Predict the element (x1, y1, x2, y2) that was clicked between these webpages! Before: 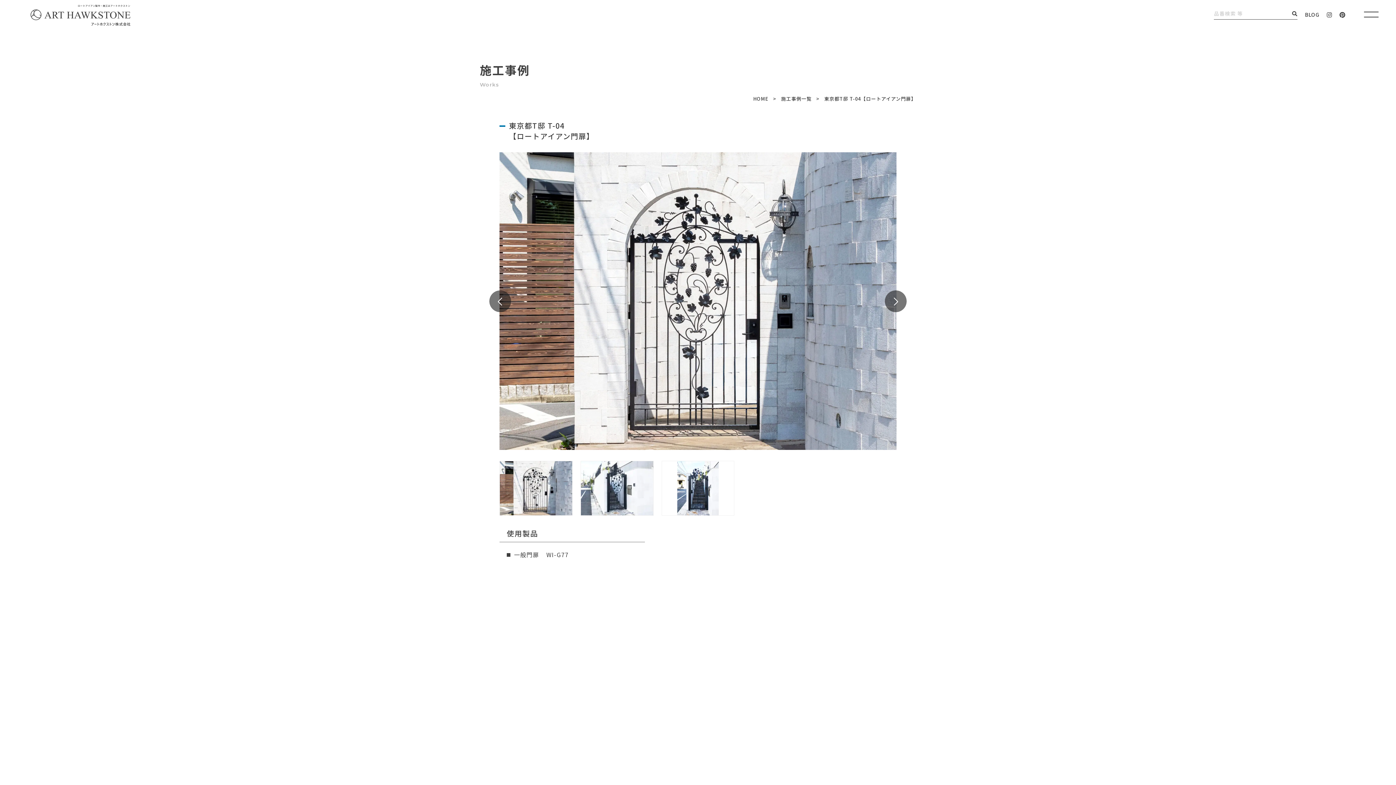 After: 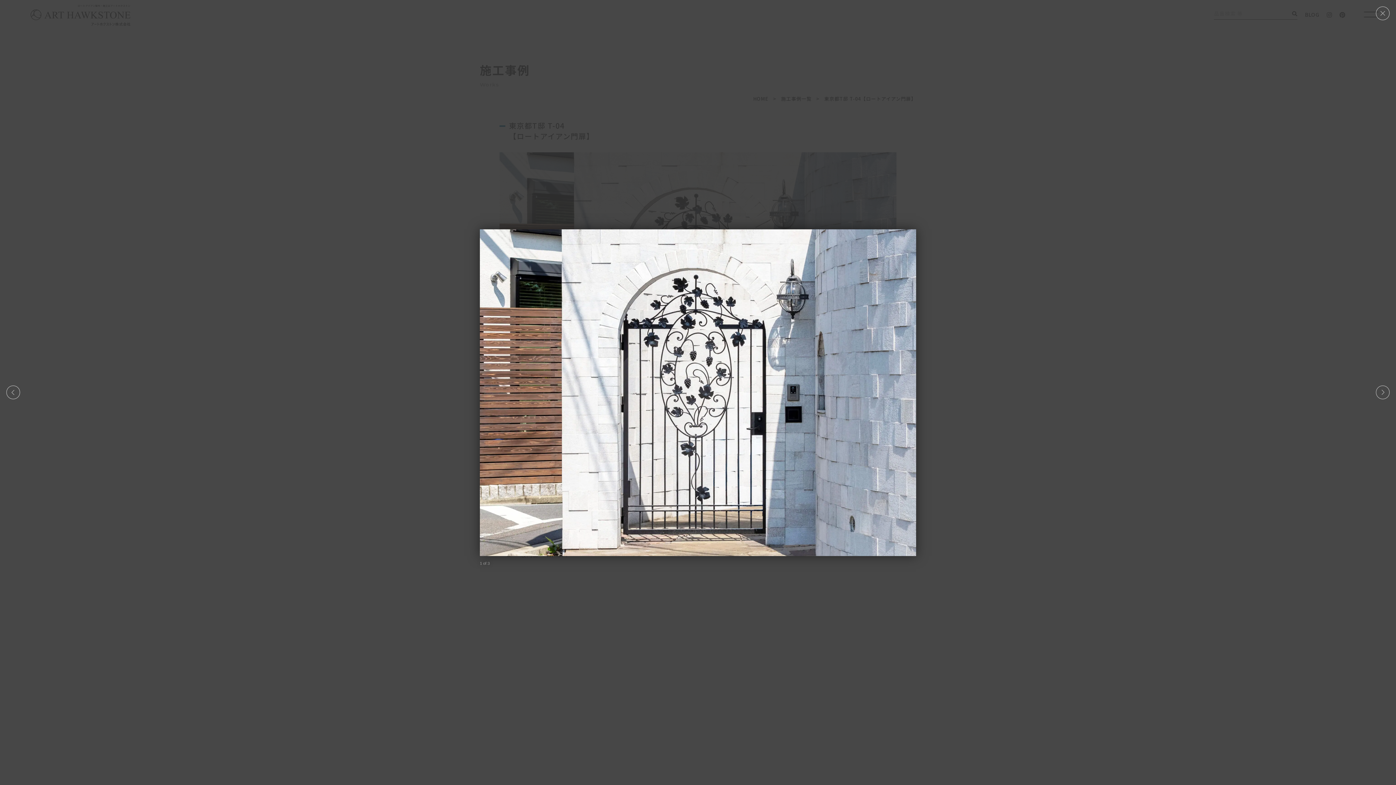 Action: bbox: (499, 152, 896, 450)